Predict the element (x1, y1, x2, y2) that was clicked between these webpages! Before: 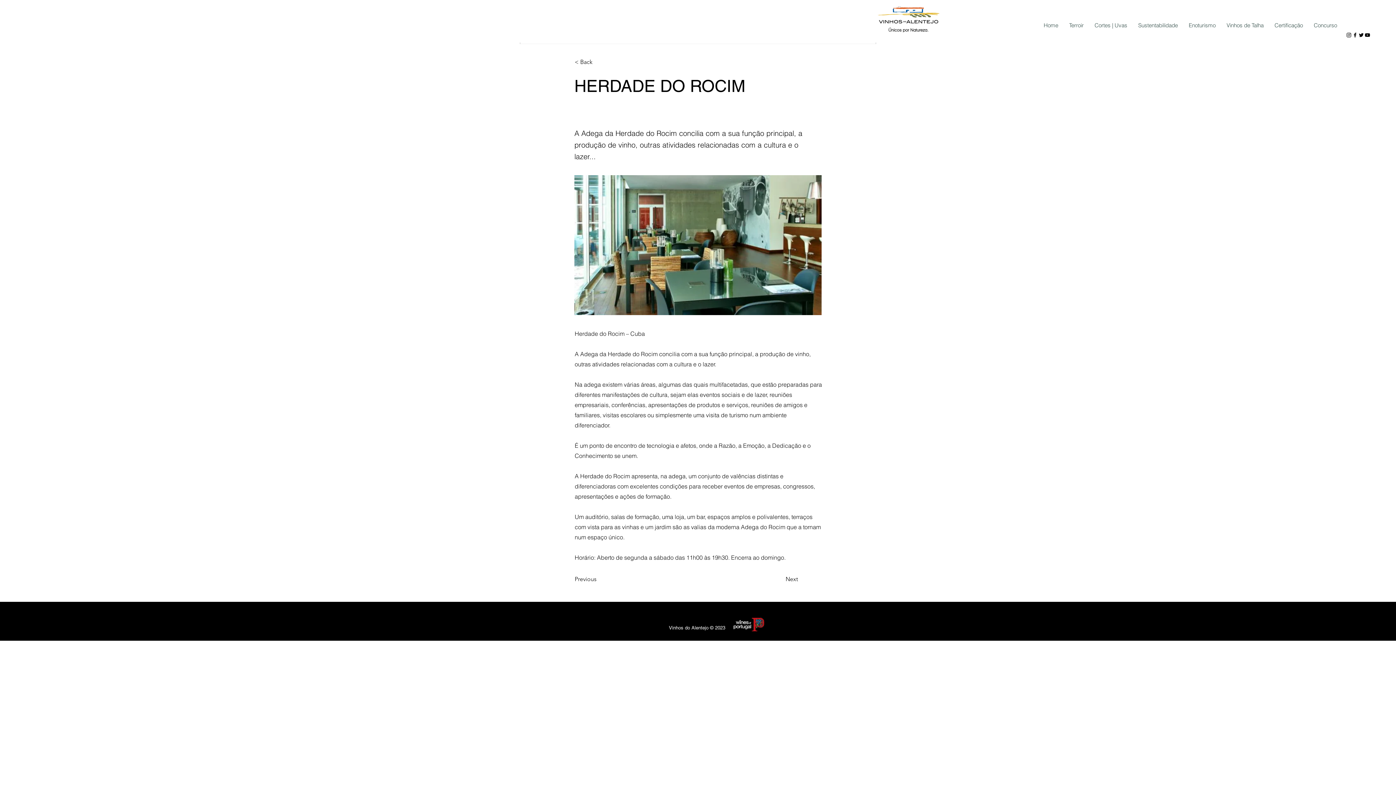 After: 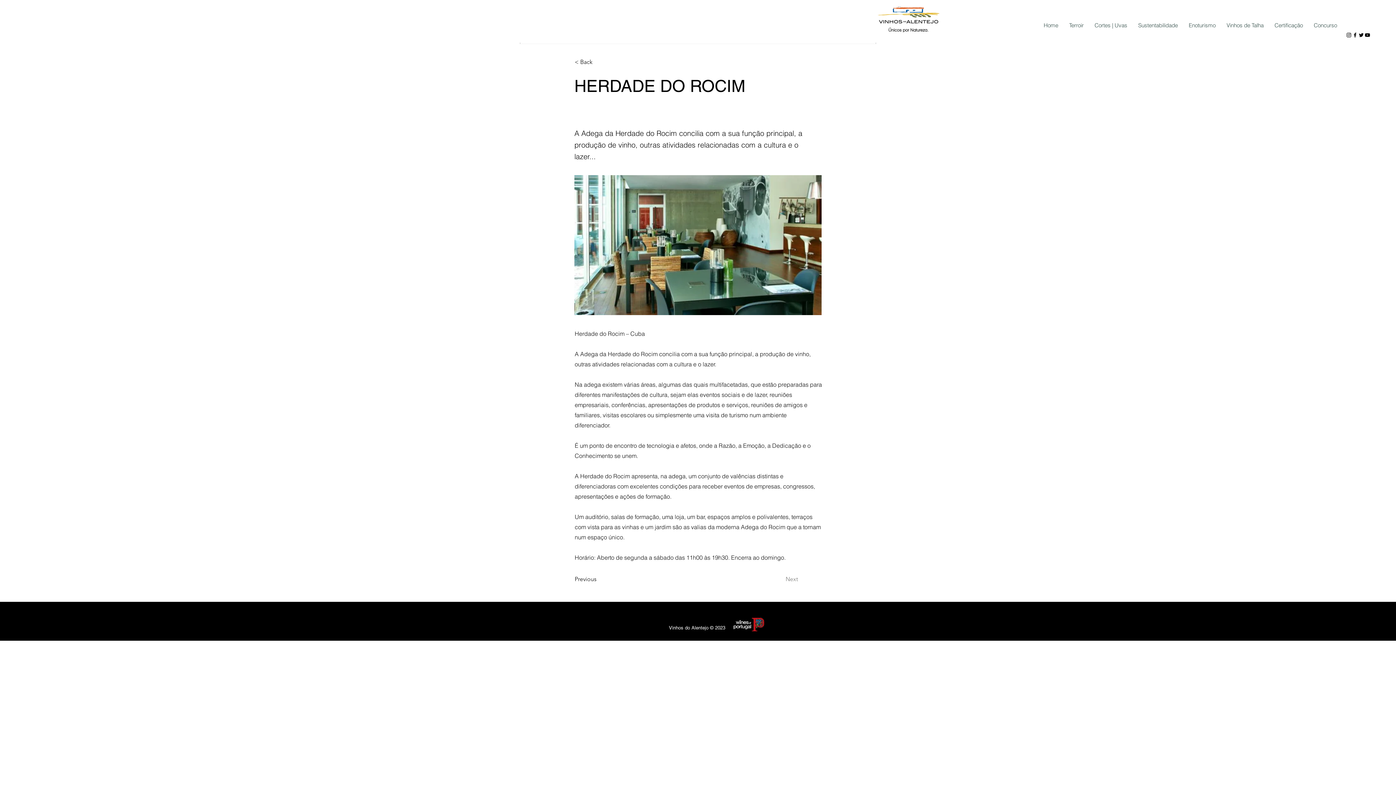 Action: bbox: (785, 572, 822, 586) label: Next